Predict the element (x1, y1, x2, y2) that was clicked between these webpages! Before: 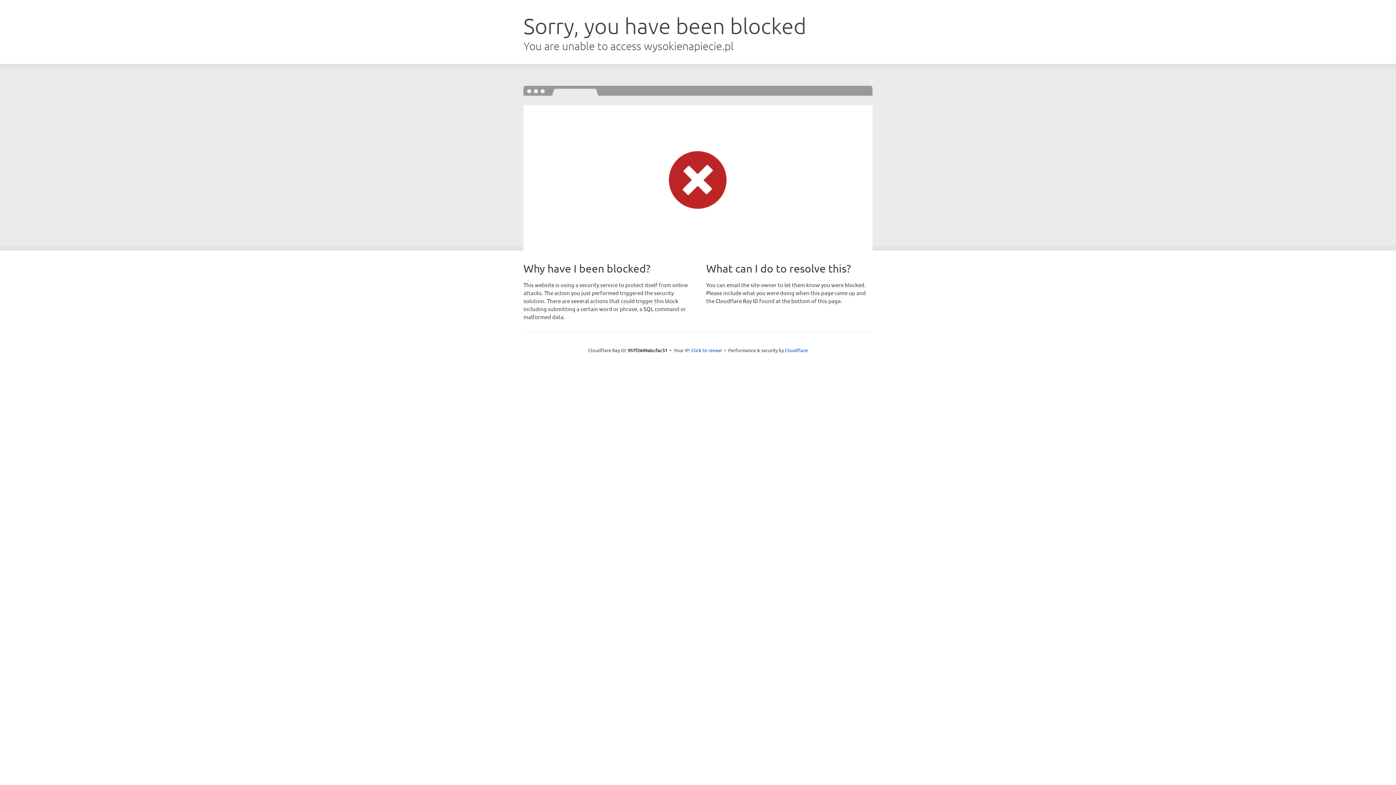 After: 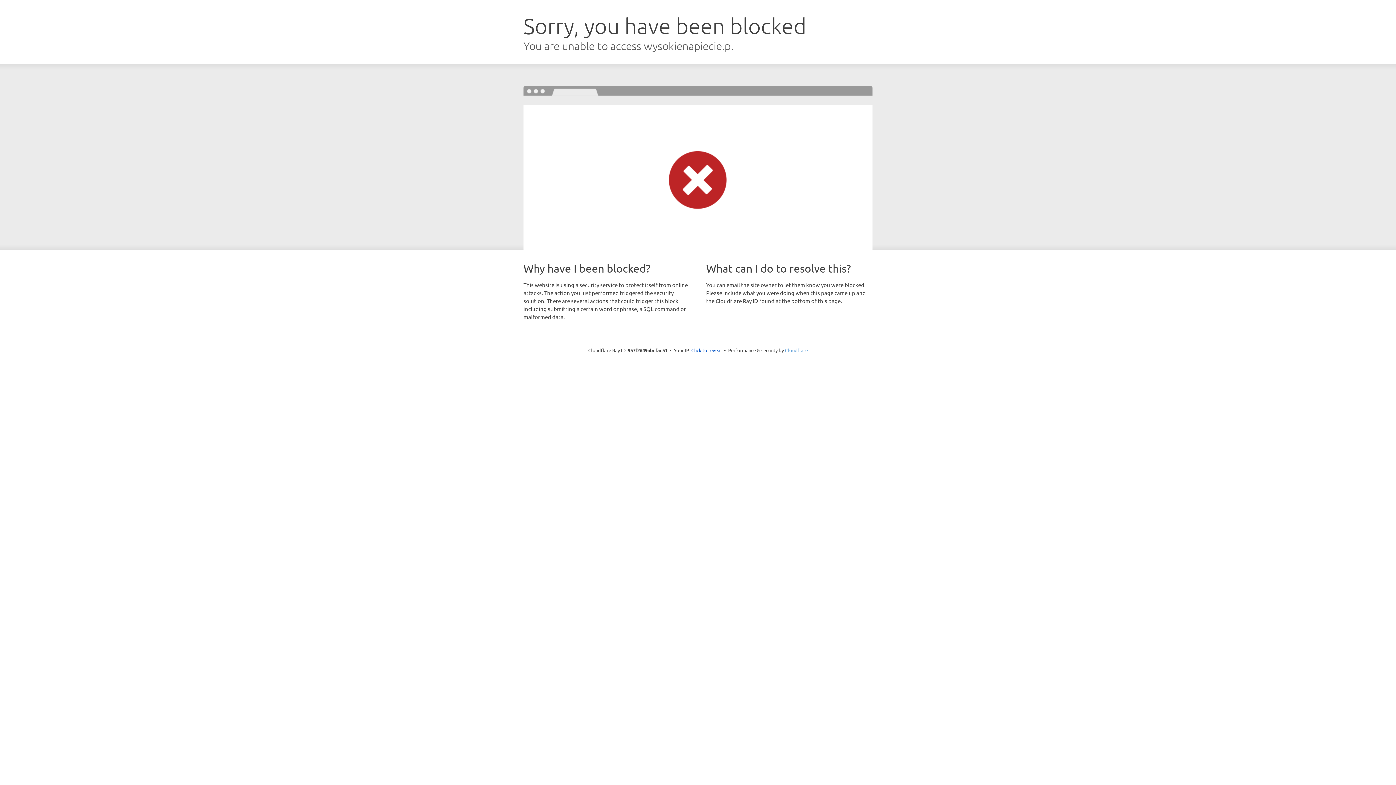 Action: bbox: (785, 347, 808, 353) label: Cloudflare